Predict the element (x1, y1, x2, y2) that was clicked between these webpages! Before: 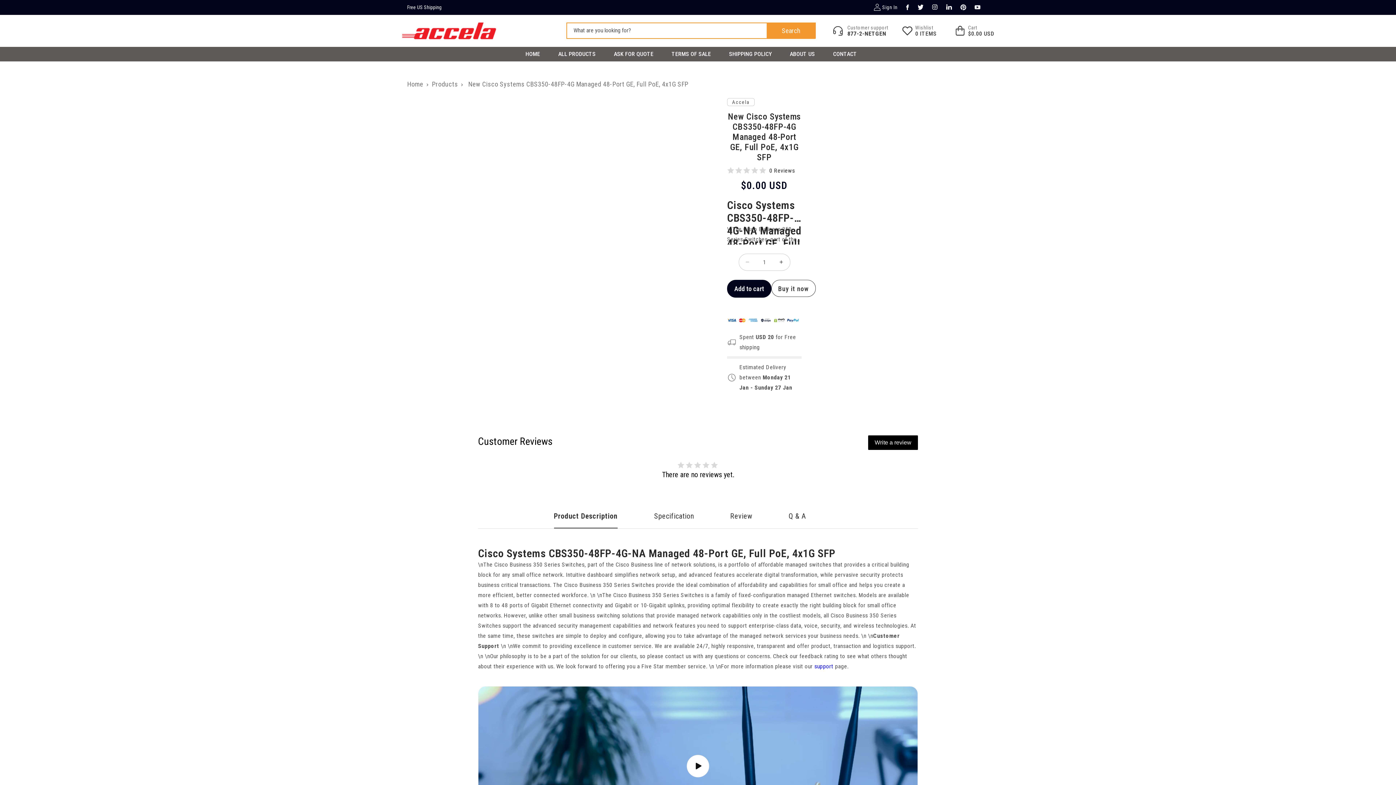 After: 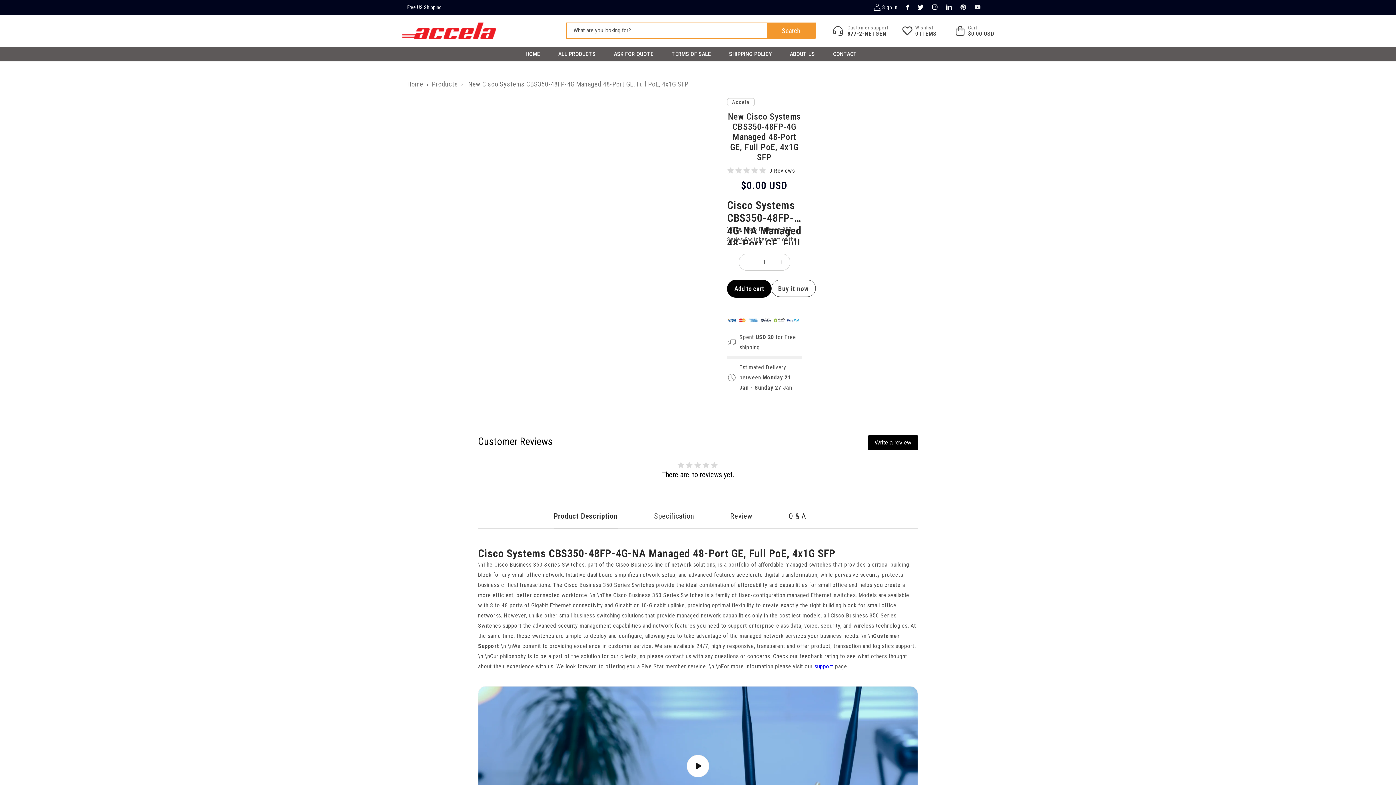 Action: bbox: (727, 279, 771, 297) label: Add to cart